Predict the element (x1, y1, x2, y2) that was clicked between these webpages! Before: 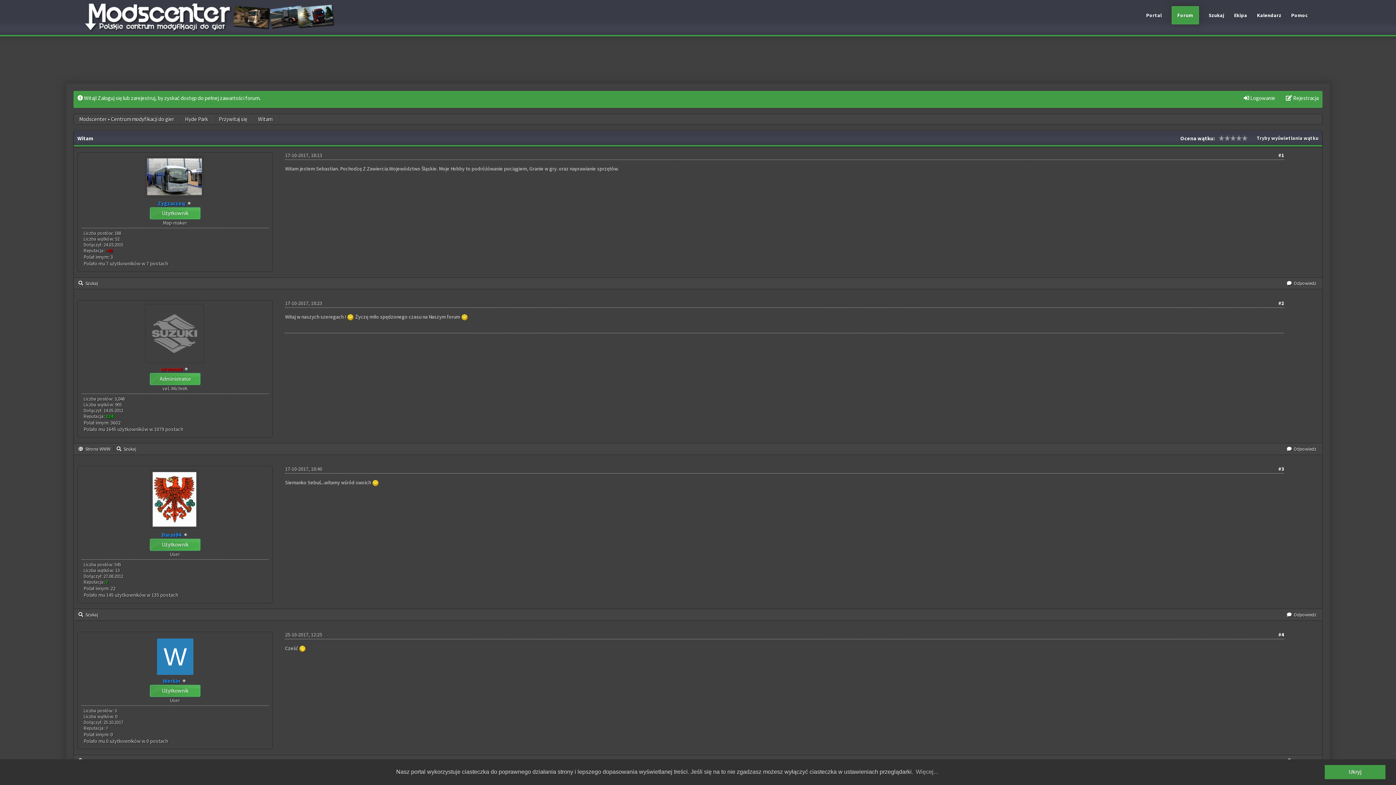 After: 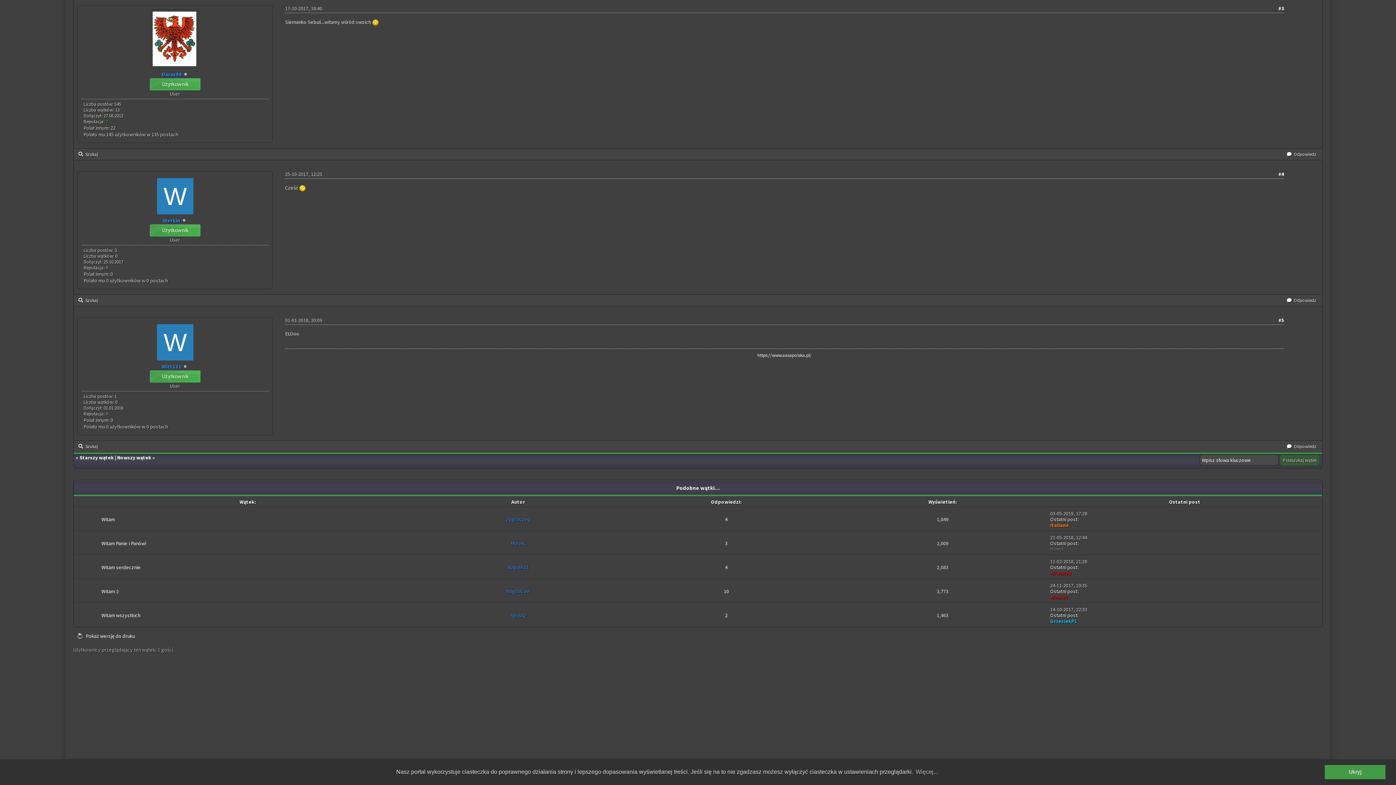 Action: label: #3 bbox: (1278, 465, 1284, 472)